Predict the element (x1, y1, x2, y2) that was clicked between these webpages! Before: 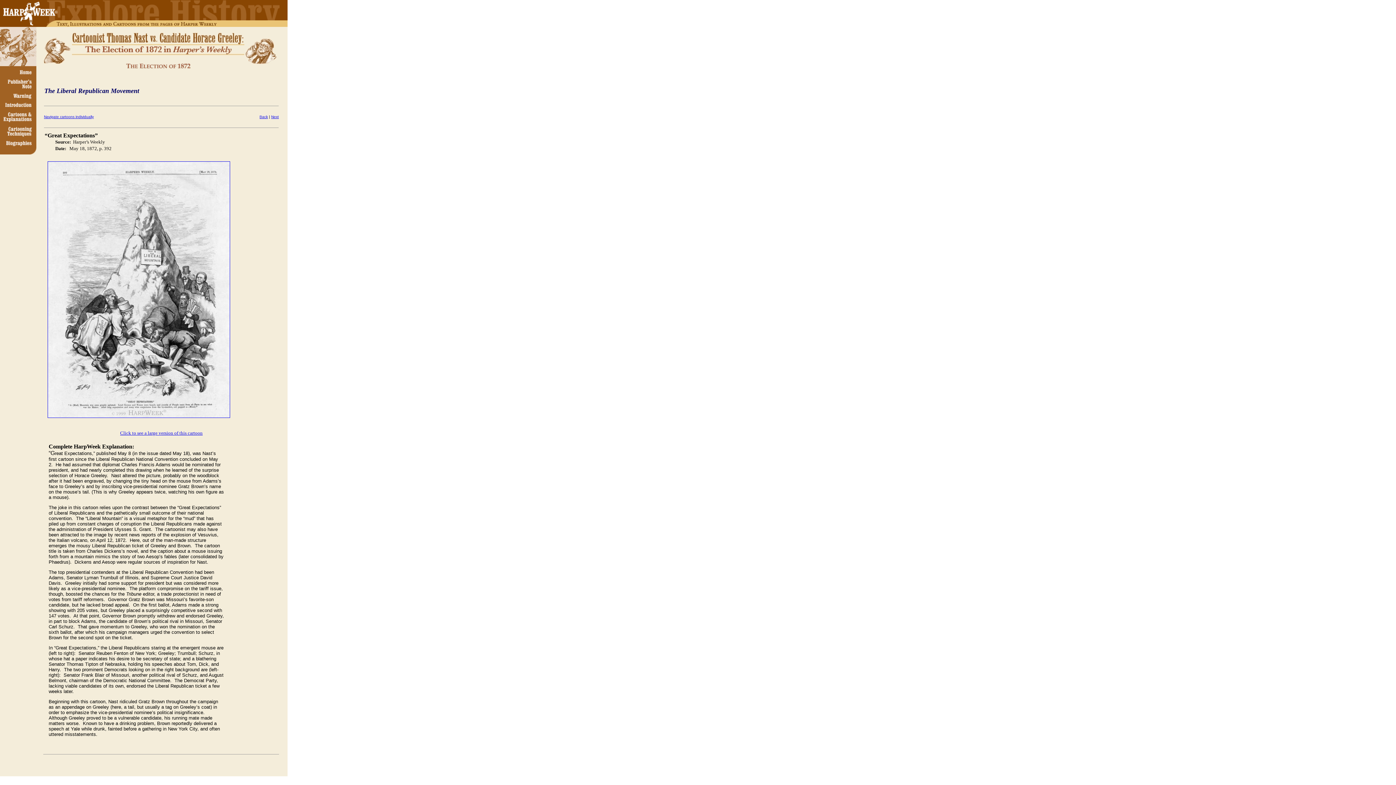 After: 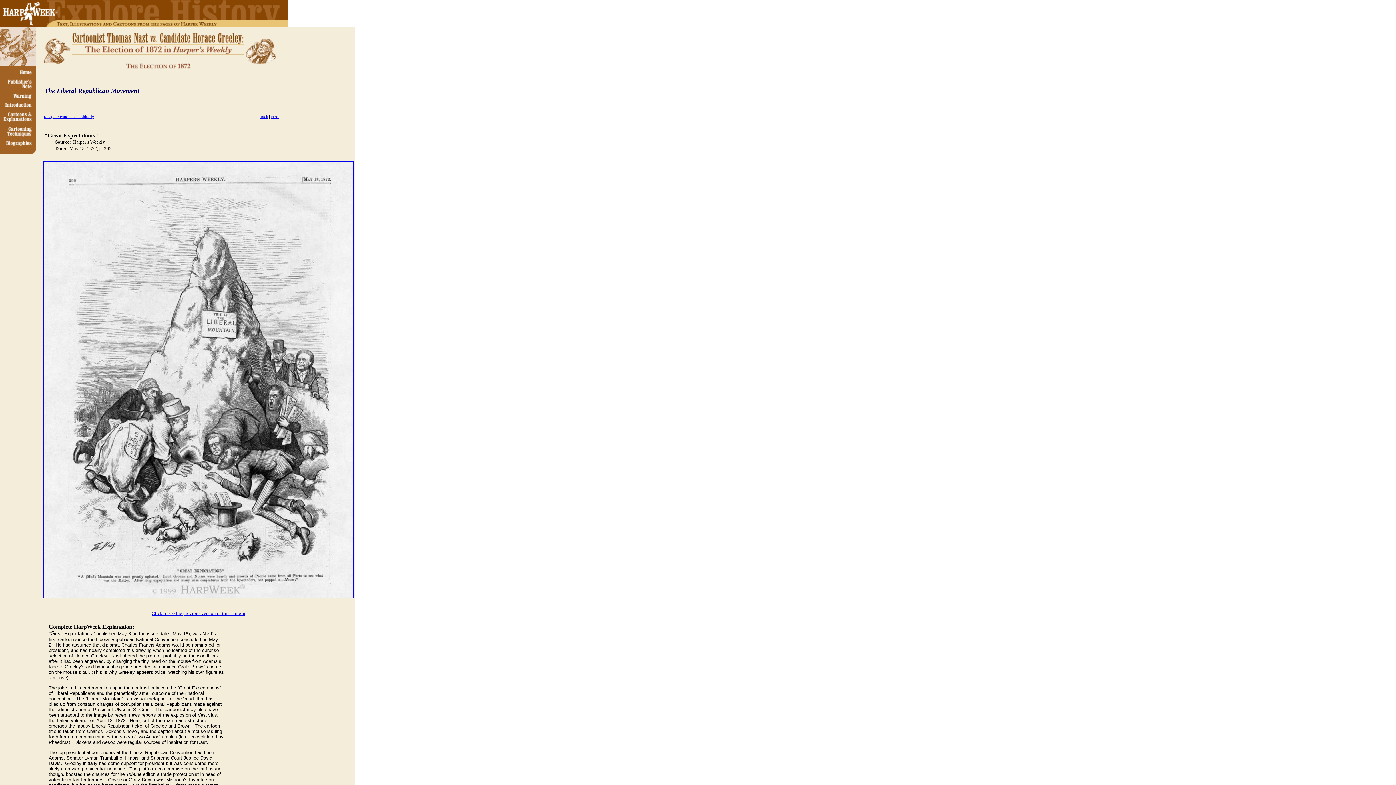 Action: label: Click to see a large version of this cartoon bbox: (120, 430, 202, 436)